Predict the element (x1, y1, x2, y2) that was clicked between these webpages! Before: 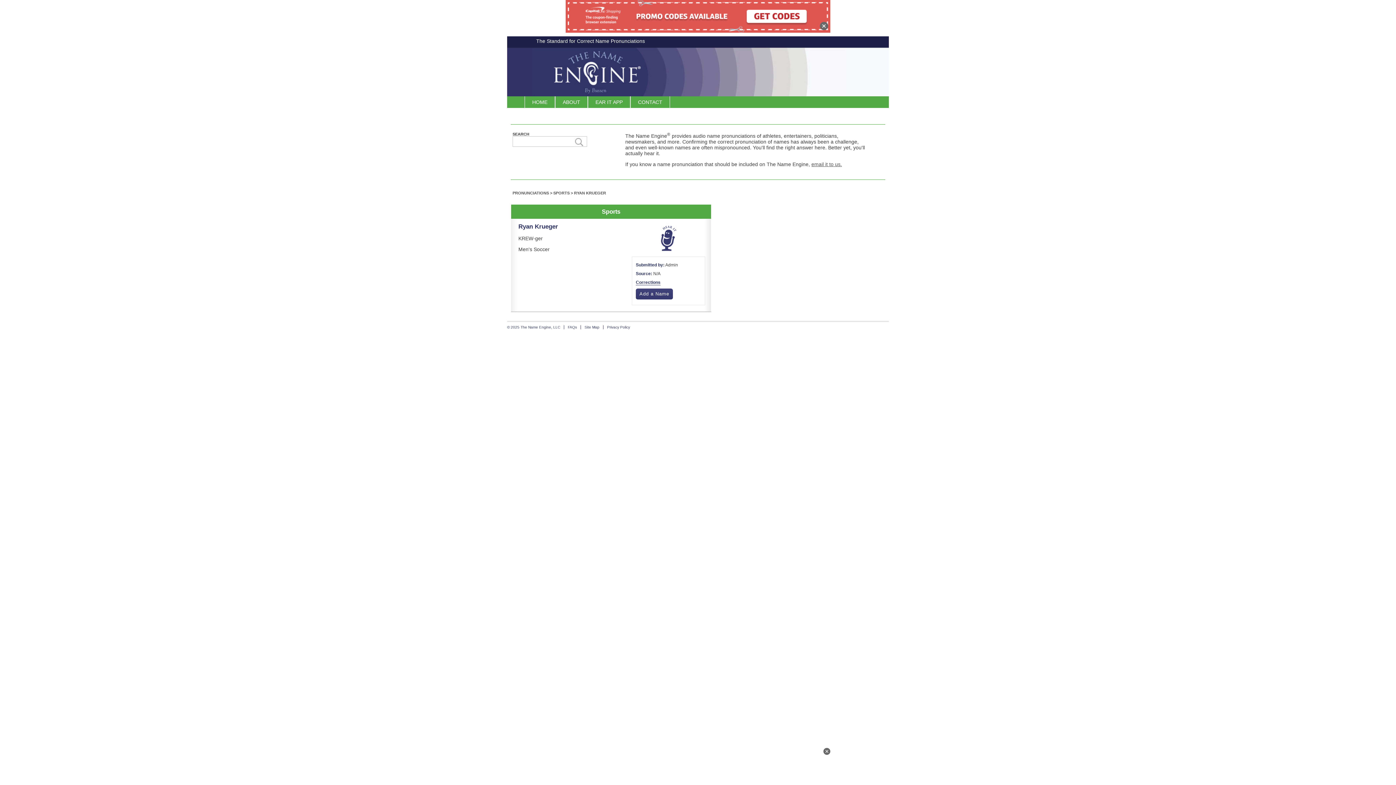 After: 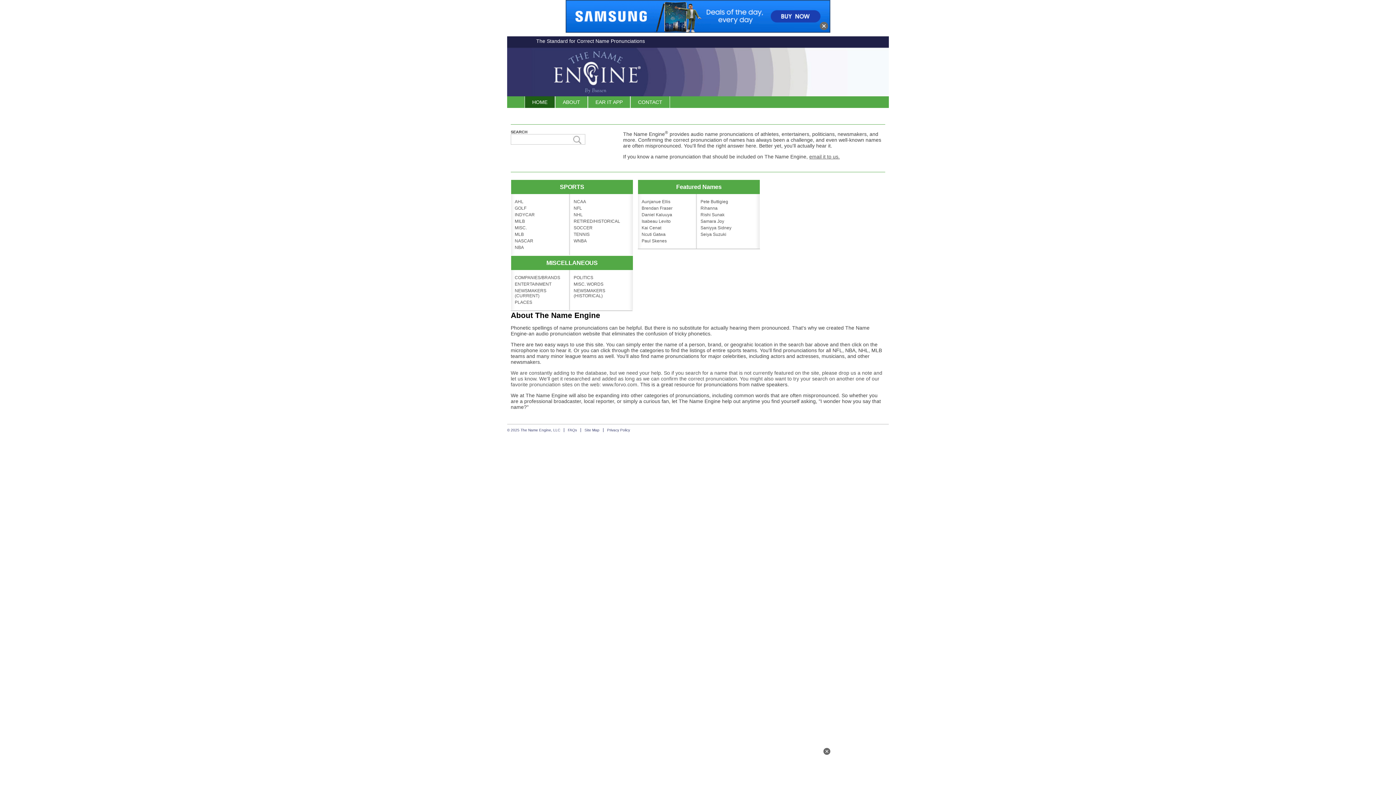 Action: label: PRONUNCIATIONS bbox: (512, 190, 549, 195)